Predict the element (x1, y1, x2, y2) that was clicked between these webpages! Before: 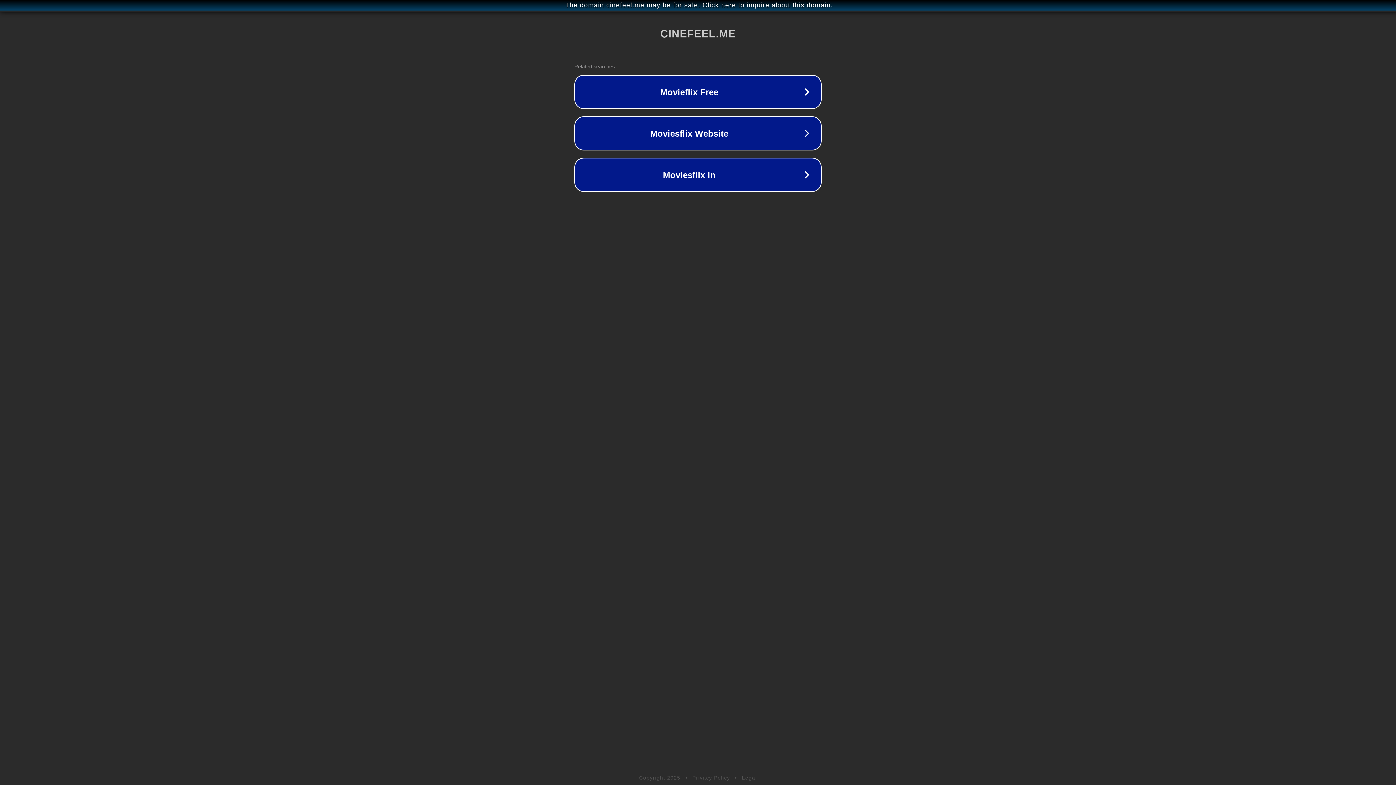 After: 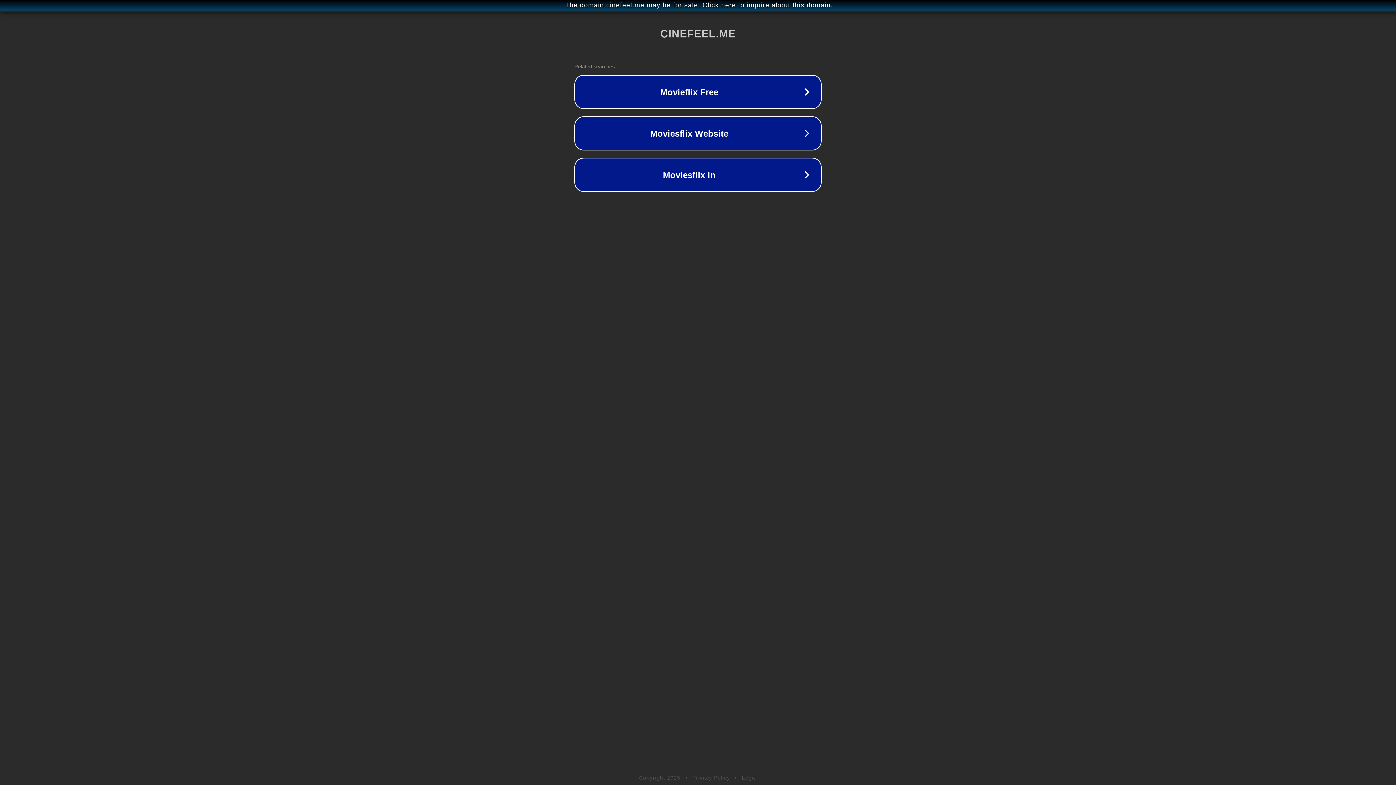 Action: label: Privacy Policy bbox: (692, 775, 730, 781)